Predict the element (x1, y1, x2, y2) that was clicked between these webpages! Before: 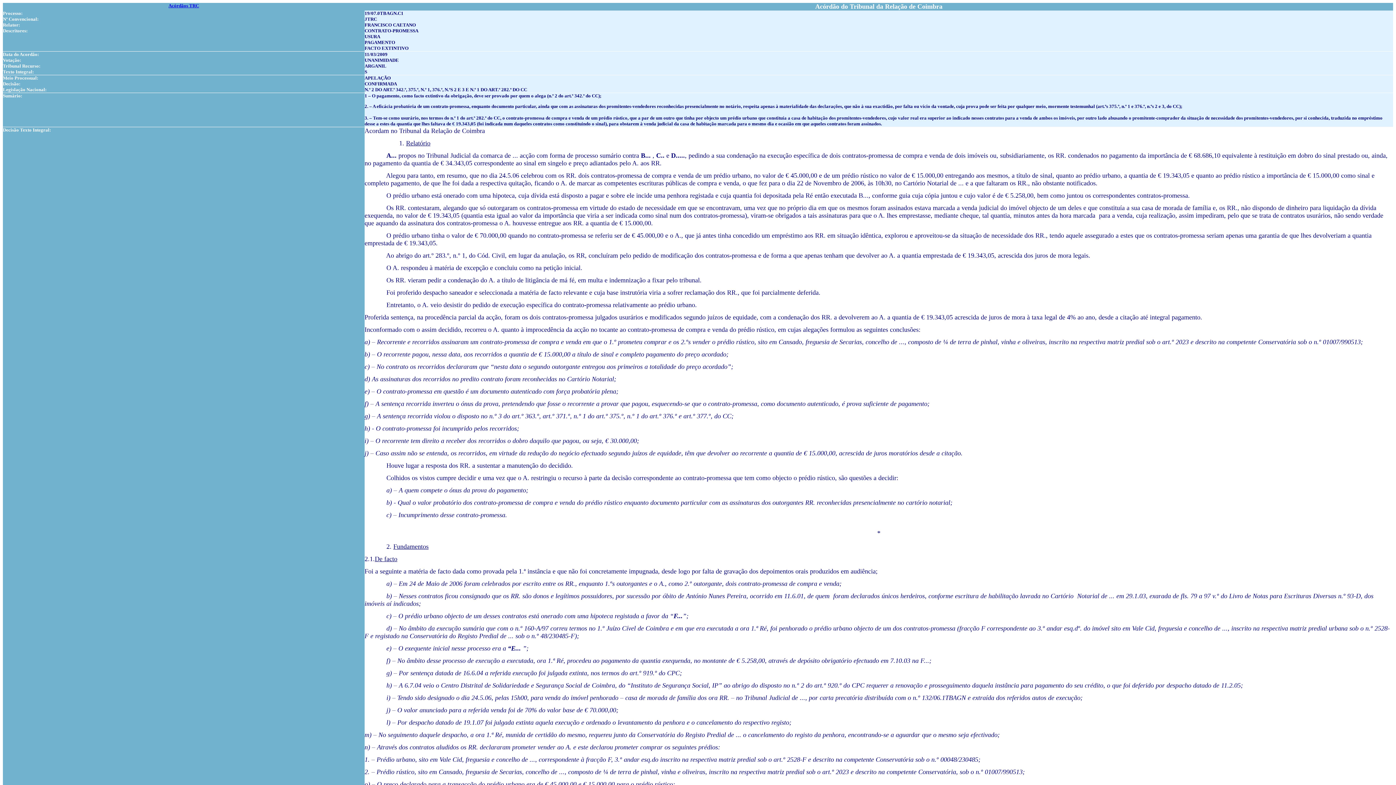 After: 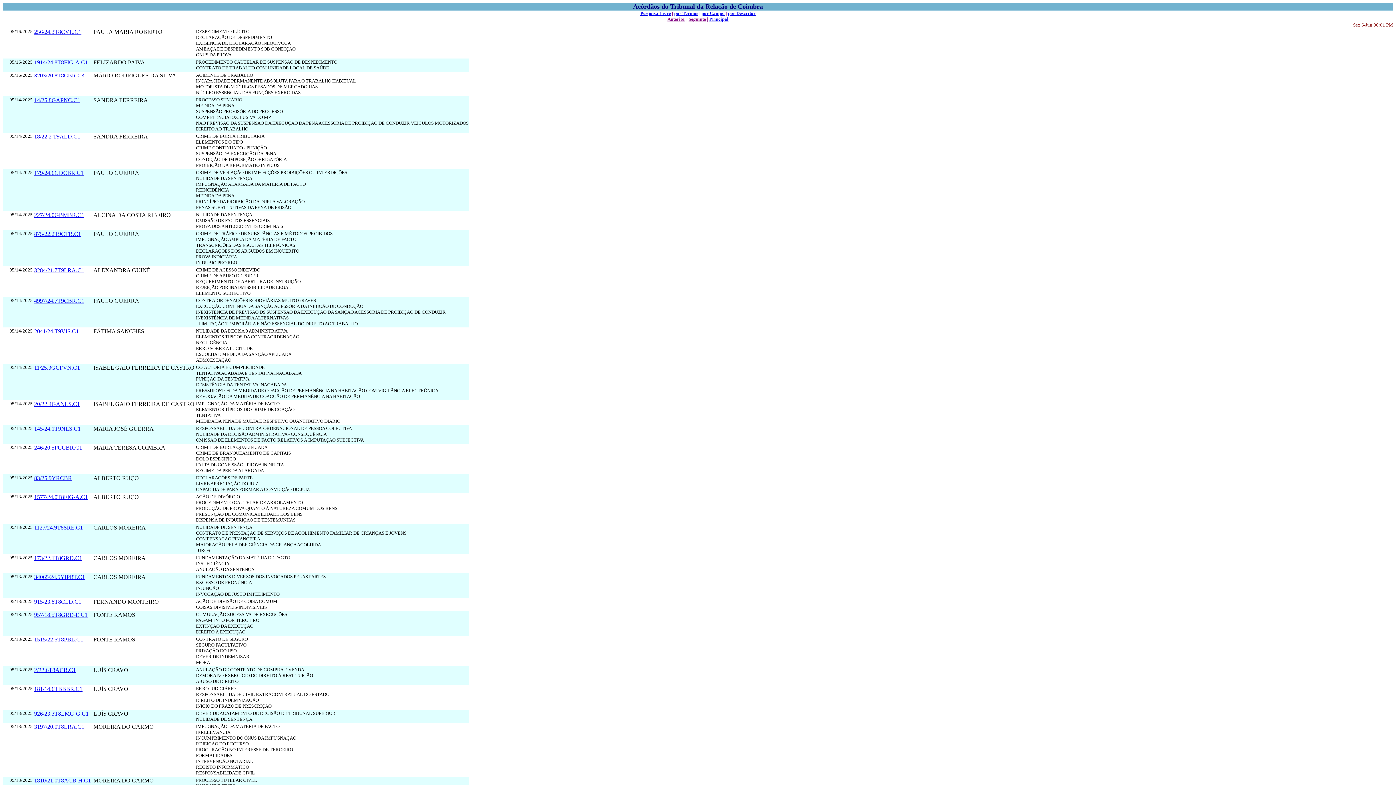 Action: label: Acórdãos TRC bbox: (168, 2, 199, 8)